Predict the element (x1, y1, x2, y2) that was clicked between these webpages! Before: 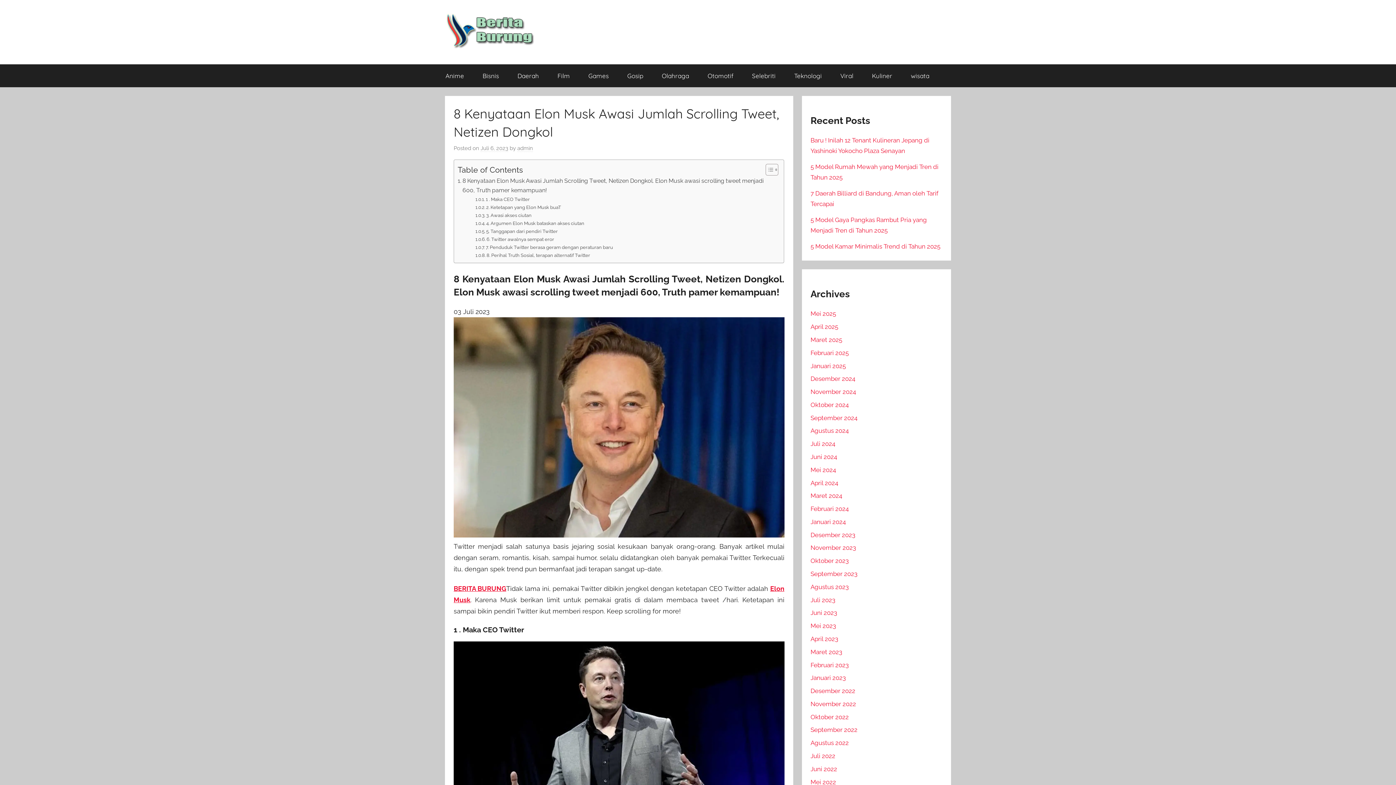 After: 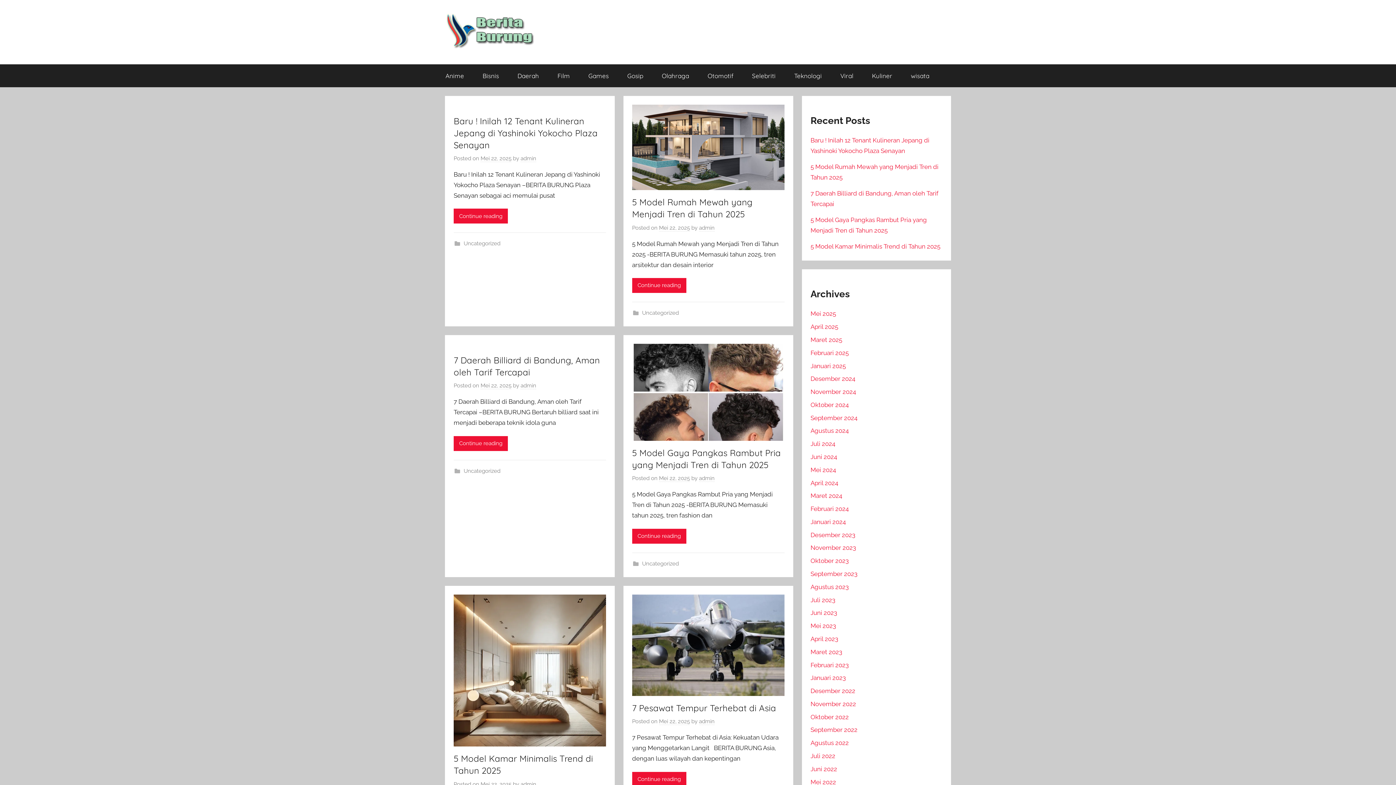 Action: label: April 2023 bbox: (810, 635, 838, 642)